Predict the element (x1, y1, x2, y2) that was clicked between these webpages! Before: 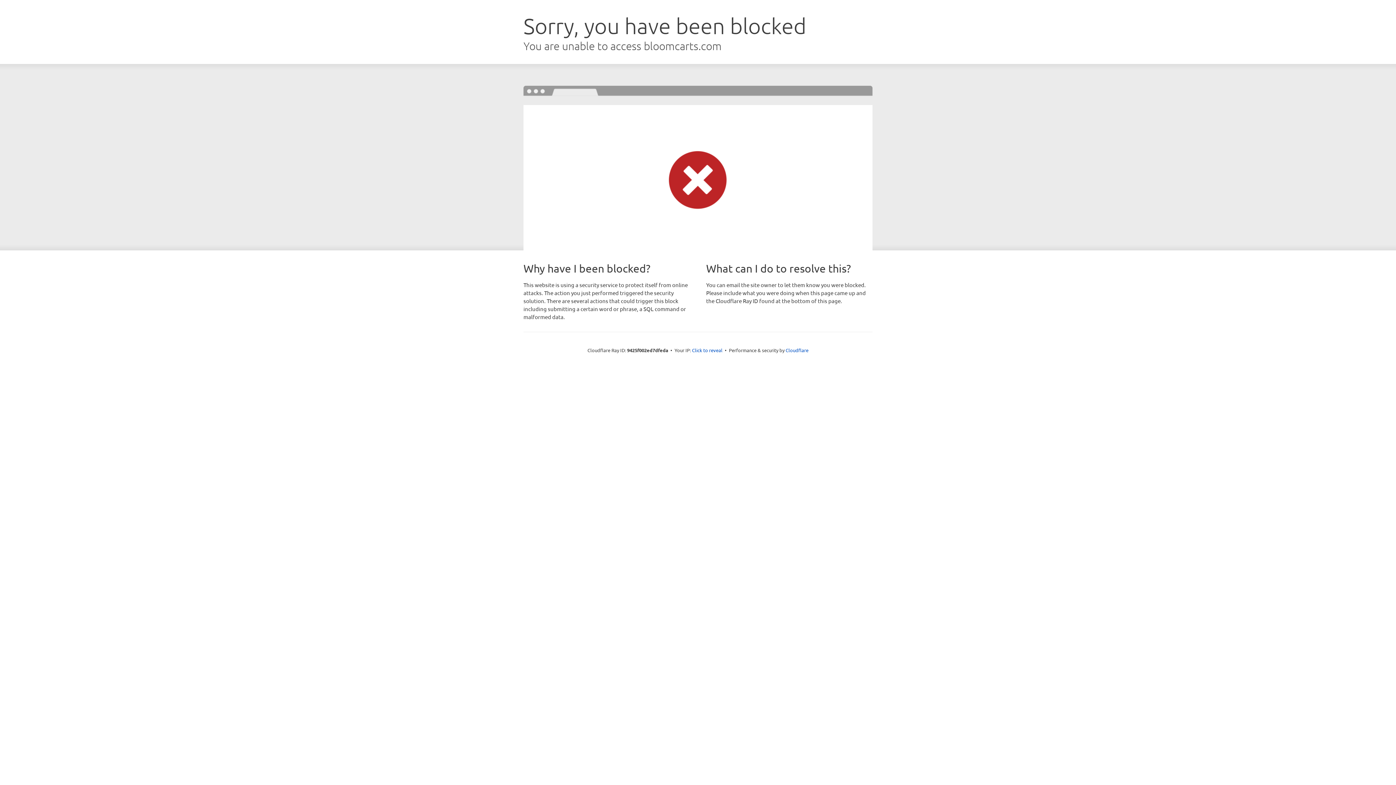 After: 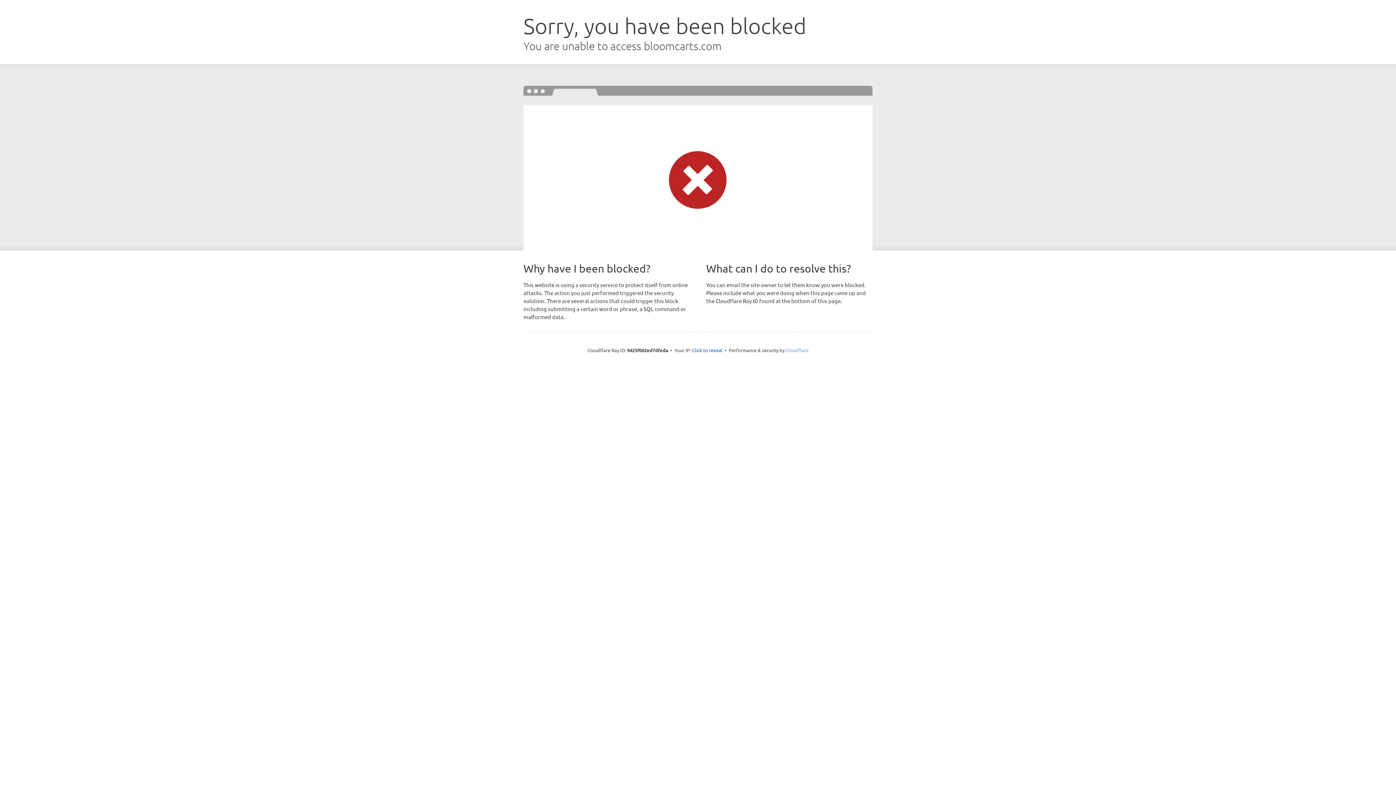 Action: bbox: (785, 347, 808, 353) label: Cloudflare